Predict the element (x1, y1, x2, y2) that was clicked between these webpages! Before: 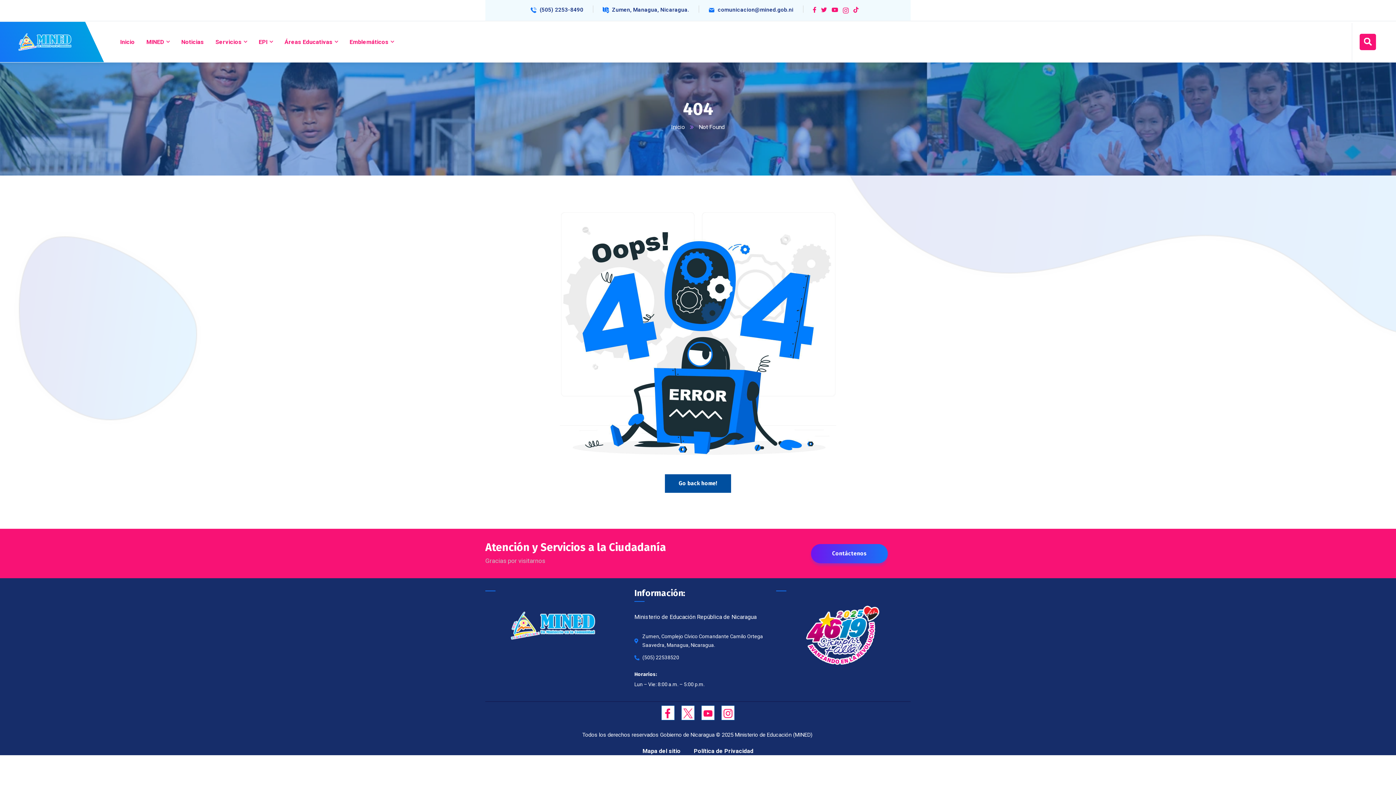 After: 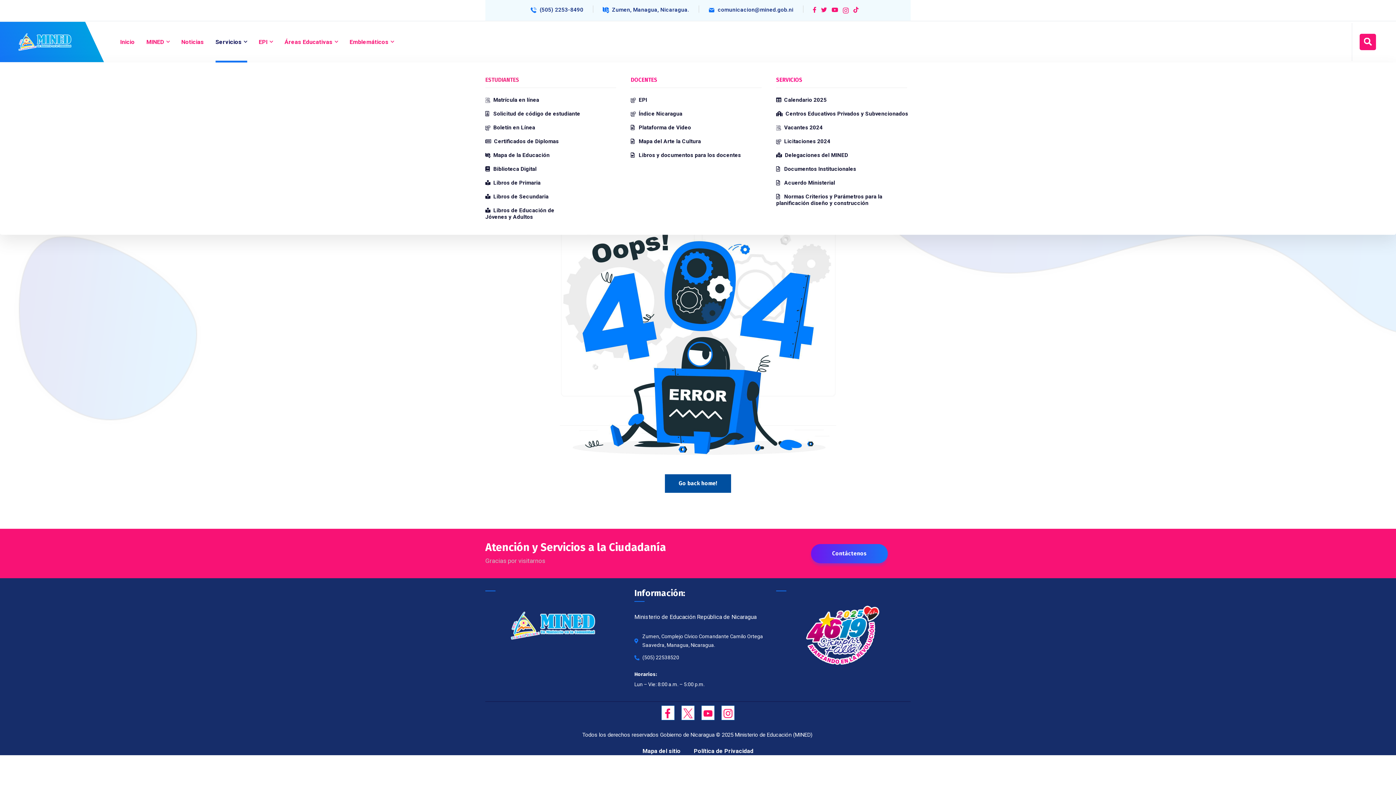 Action: label: Servicios bbox: (215, 21, 247, 62)